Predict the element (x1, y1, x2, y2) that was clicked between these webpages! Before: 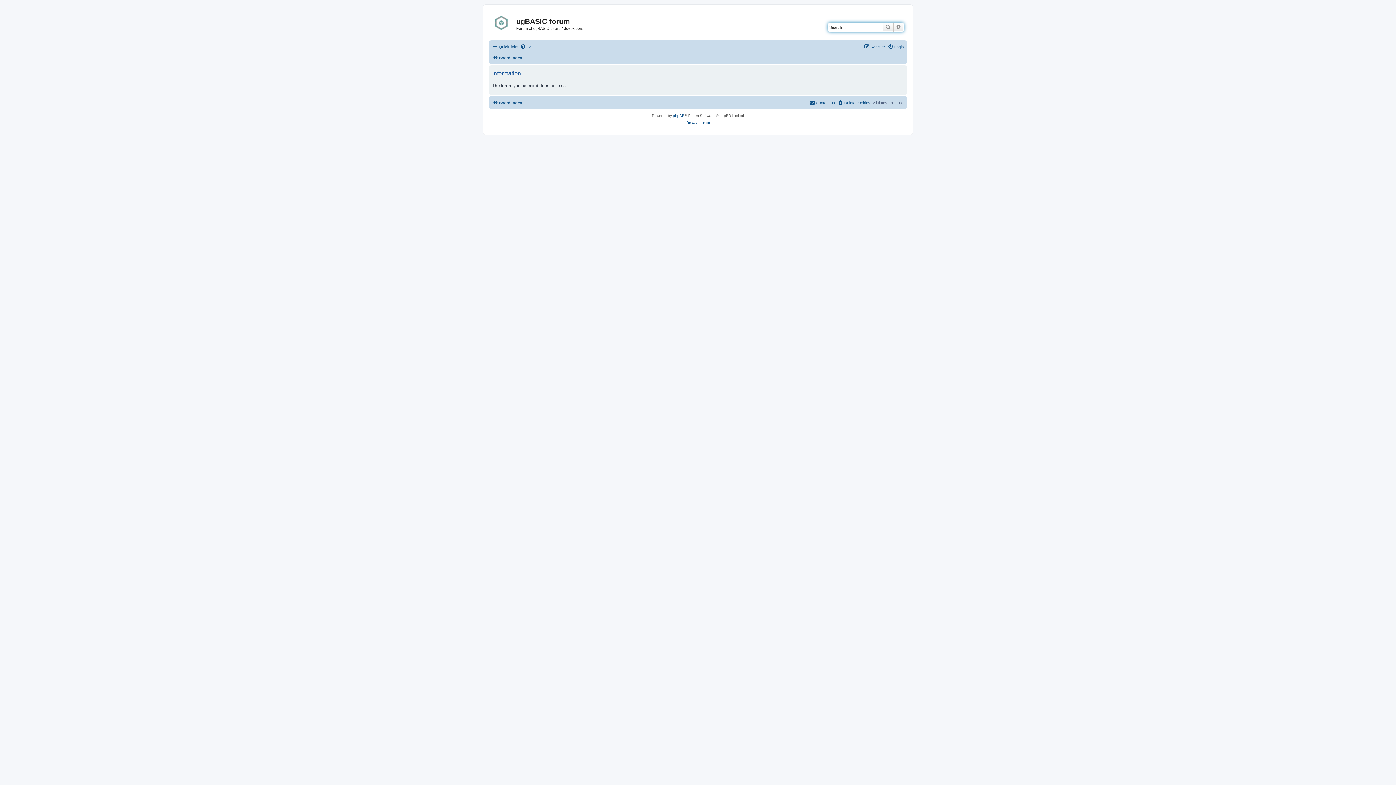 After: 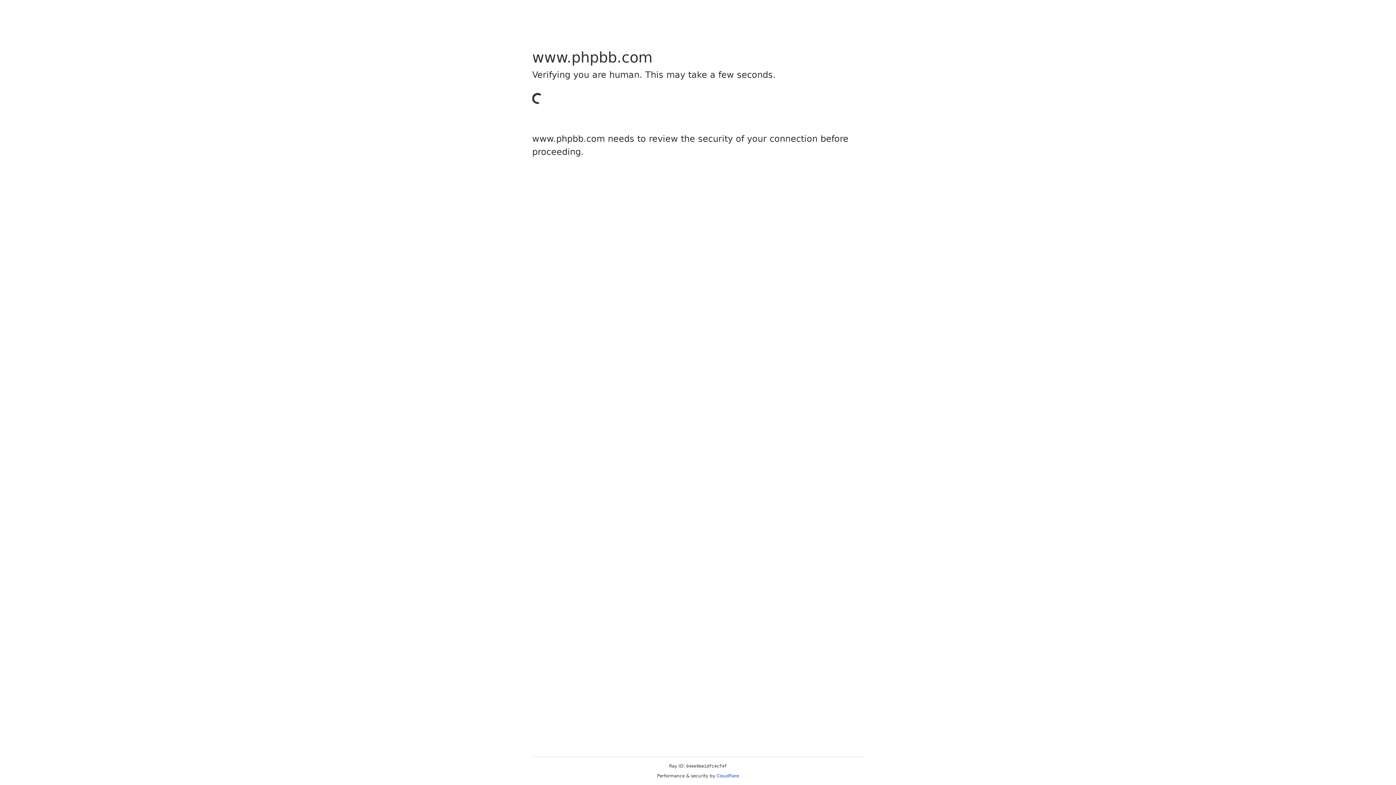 Action: bbox: (673, 112, 684, 119) label: phpBB